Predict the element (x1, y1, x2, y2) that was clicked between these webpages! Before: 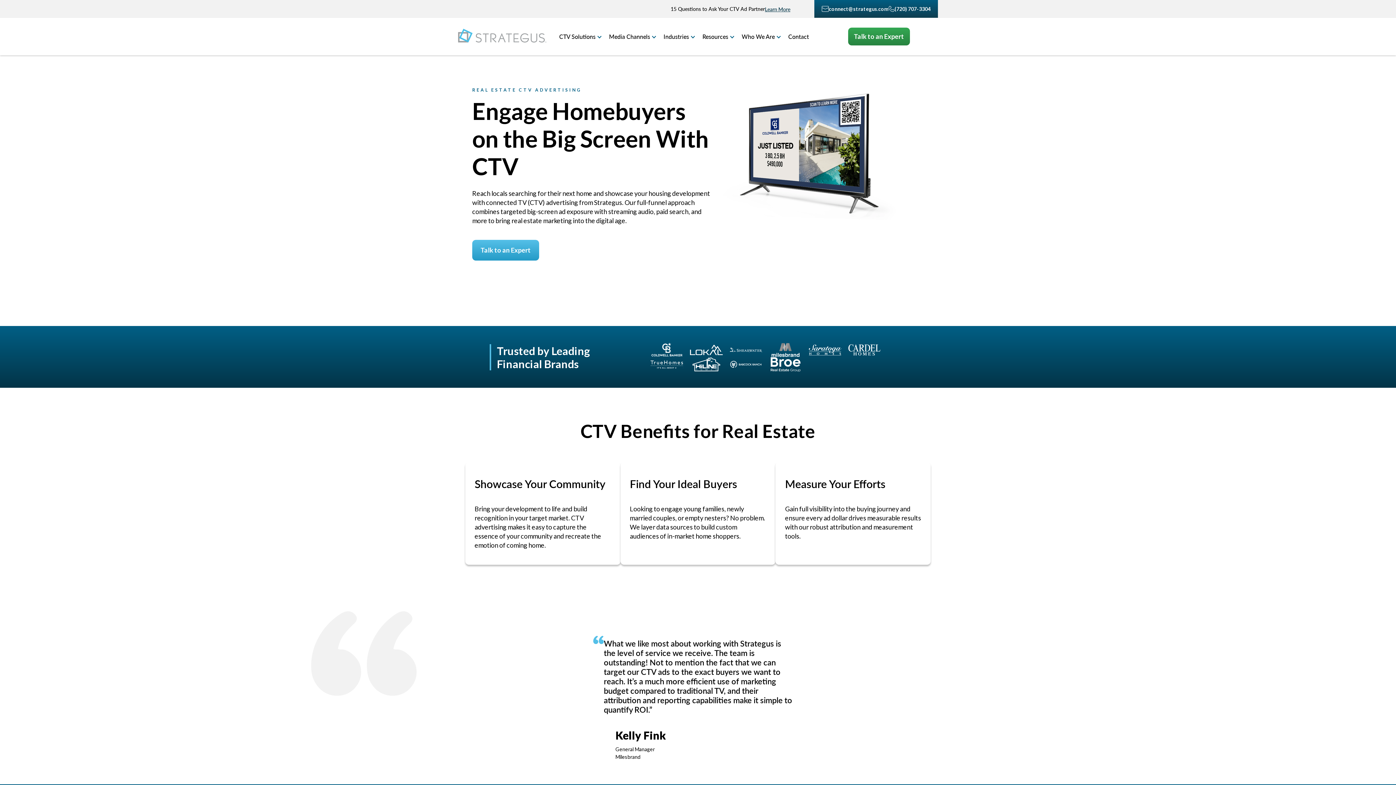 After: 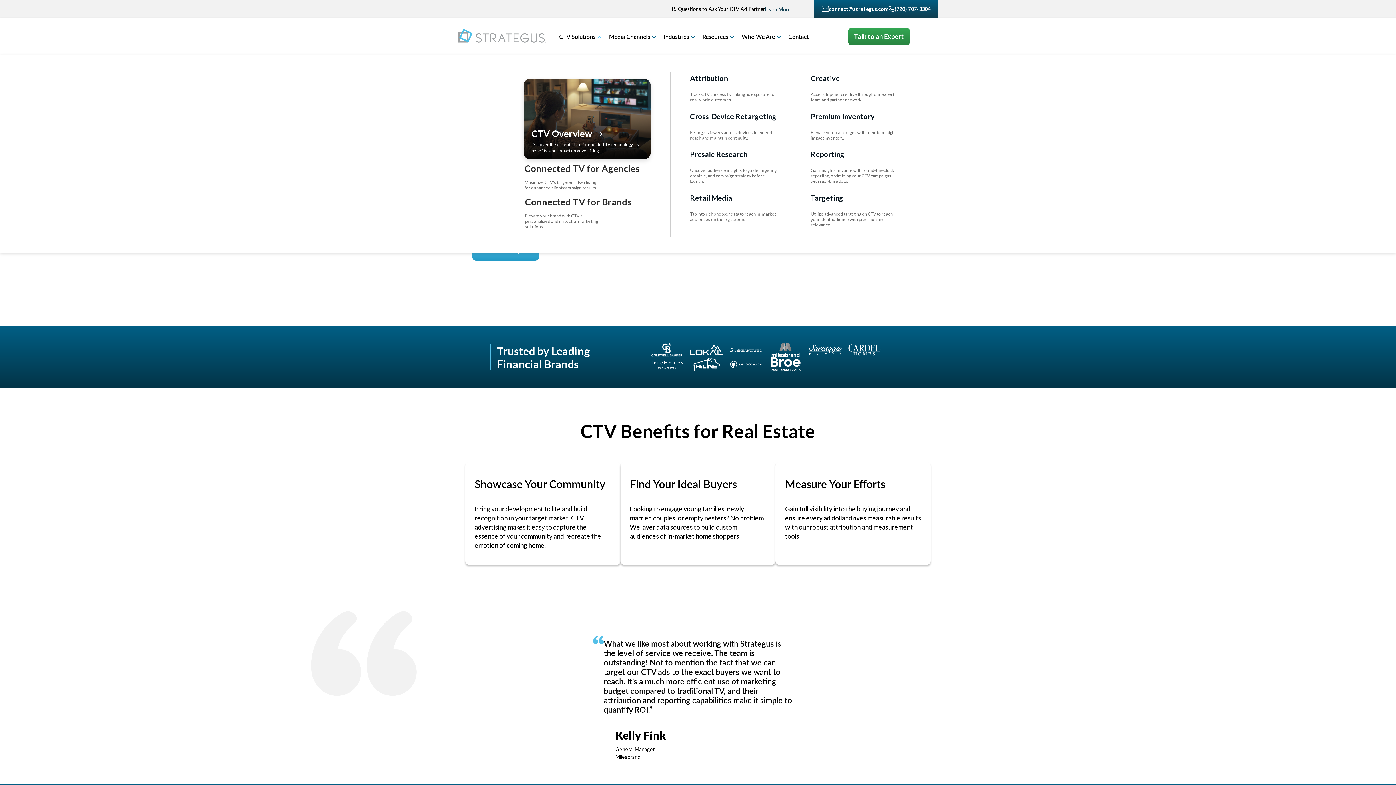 Action: bbox: (559, 25, 601, 47) label: CTV Solutions